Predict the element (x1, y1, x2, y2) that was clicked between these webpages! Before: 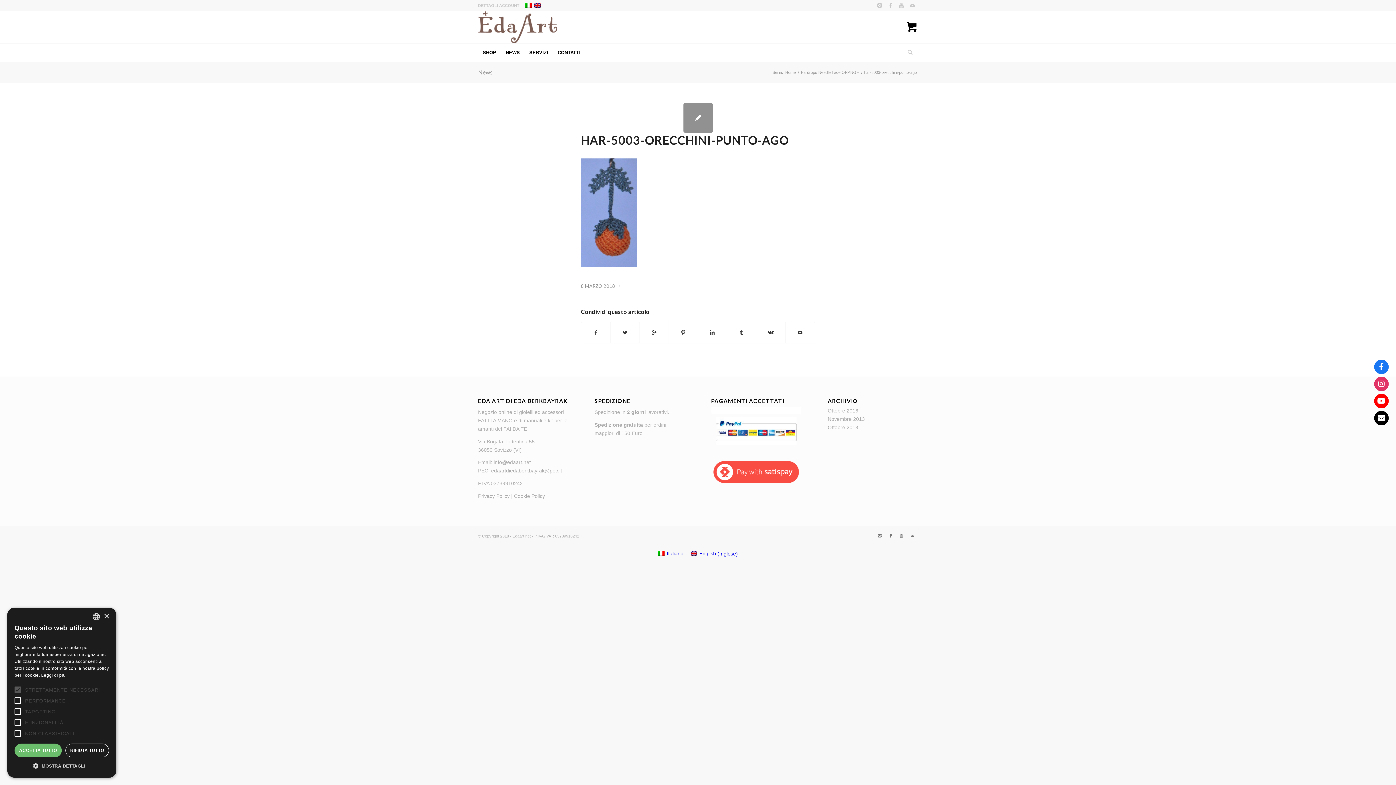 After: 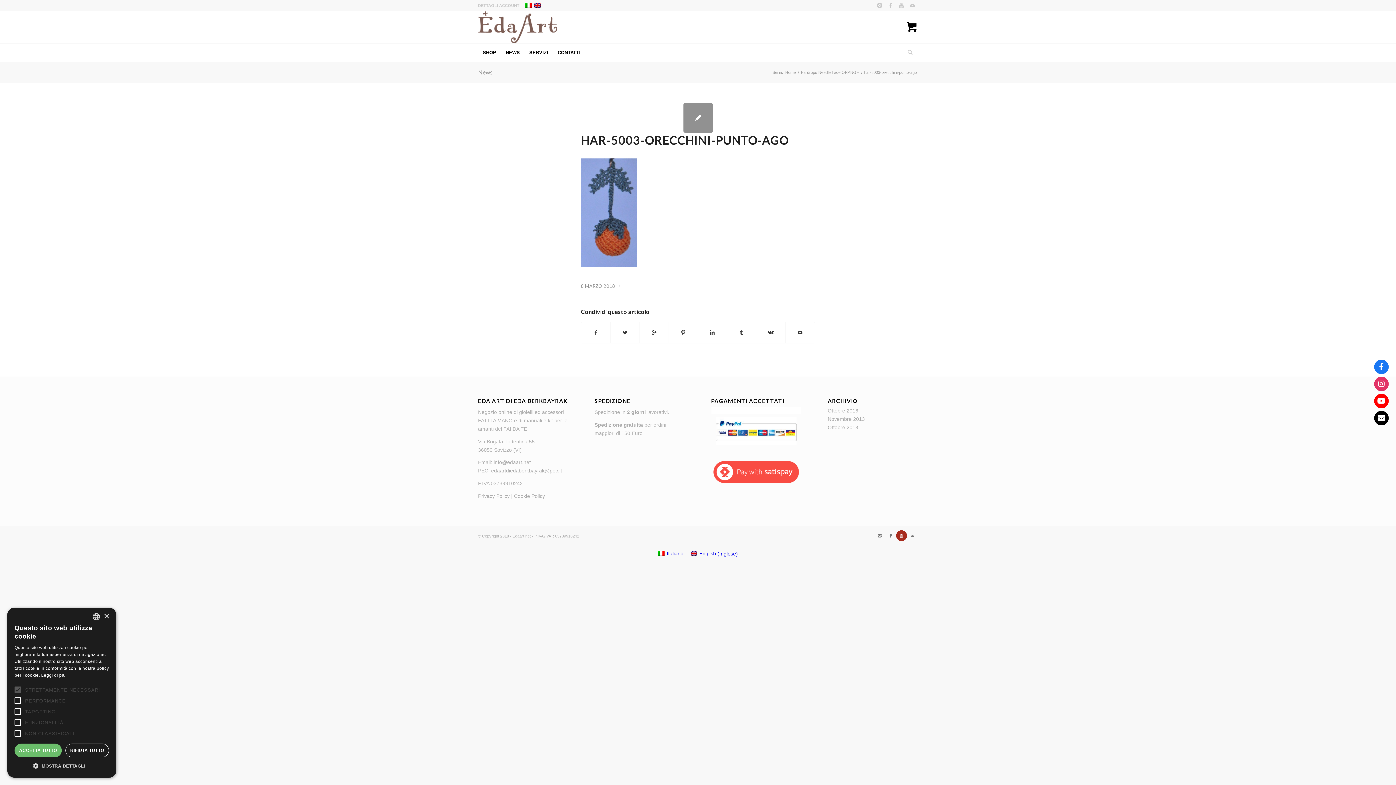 Action: bbox: (896, 530, 907, 541)